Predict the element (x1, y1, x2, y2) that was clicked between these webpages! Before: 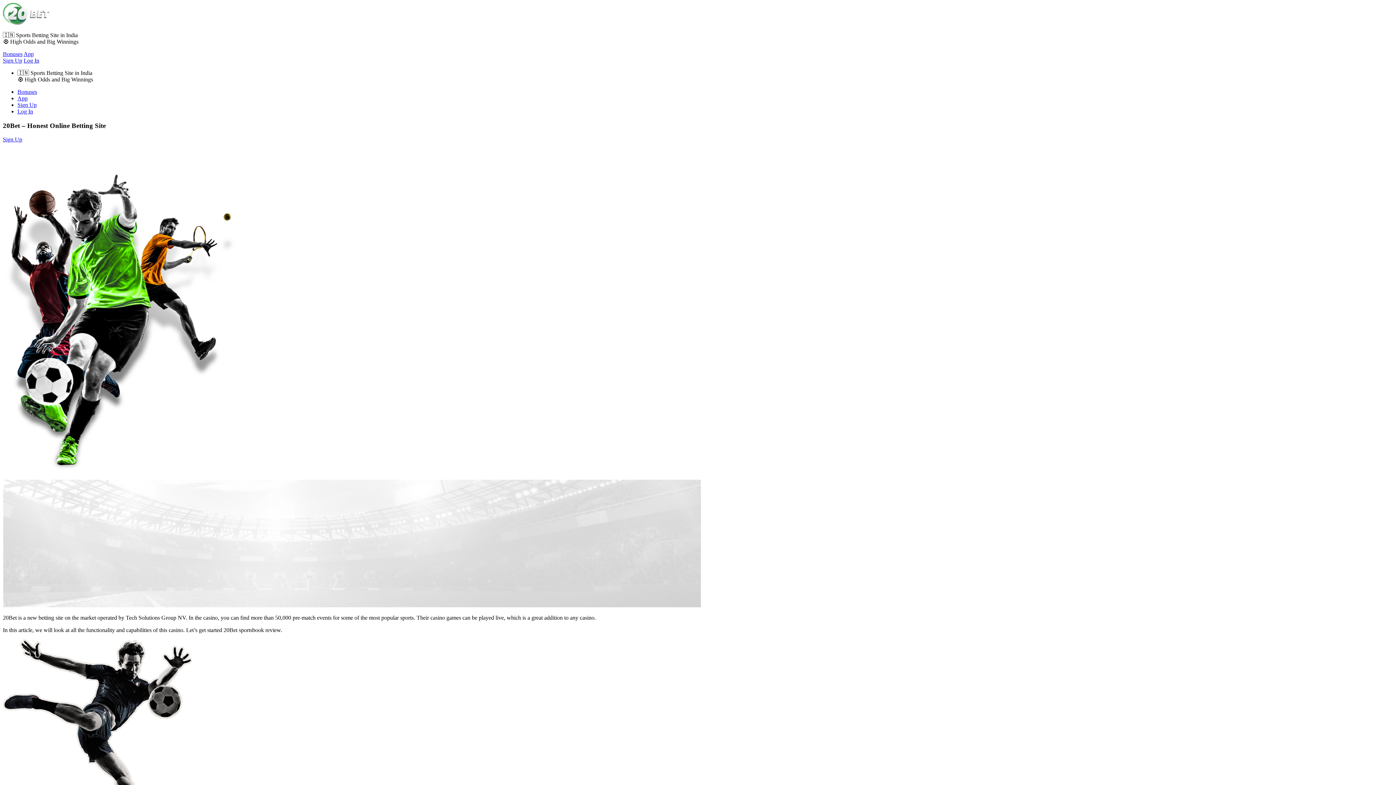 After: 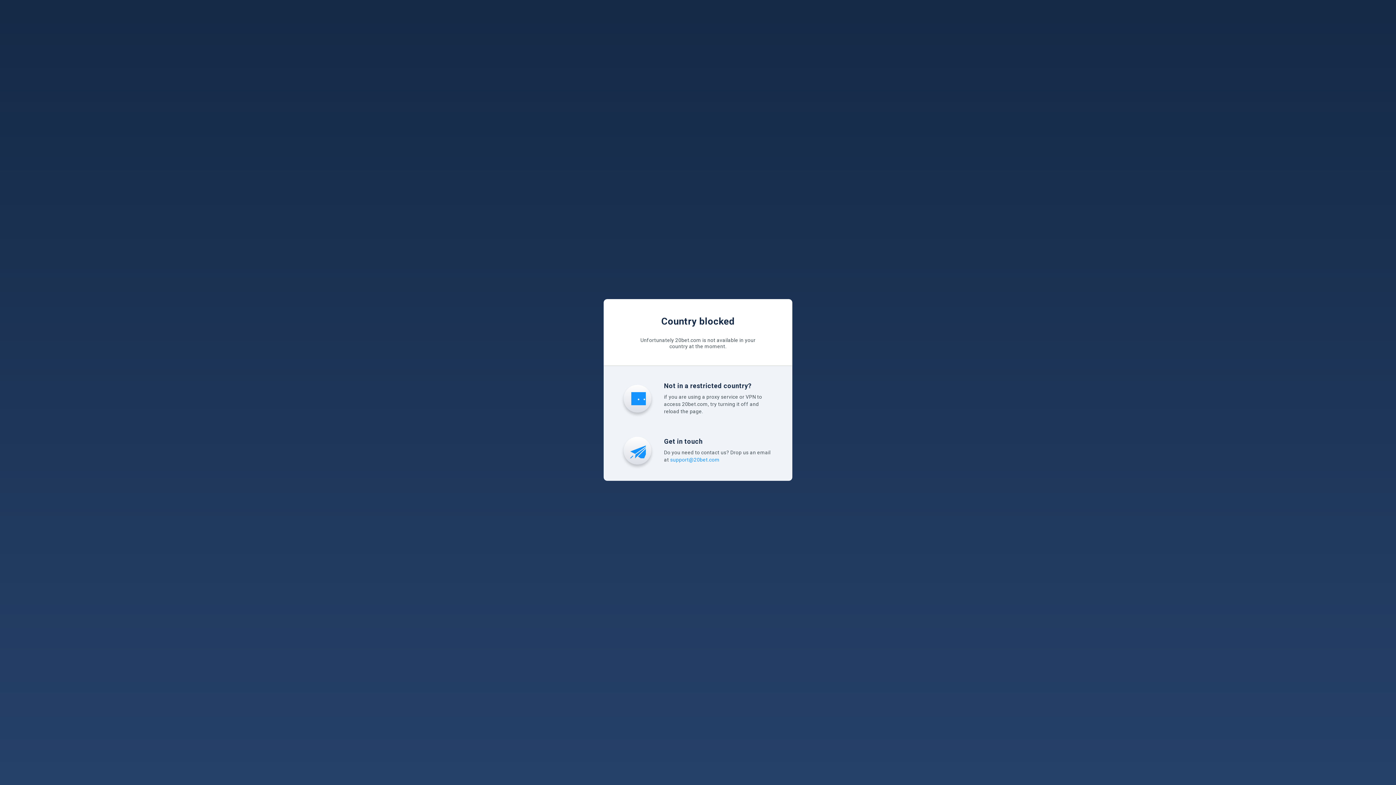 Action: label: Log In bbox: (17, 108, 33, 114)